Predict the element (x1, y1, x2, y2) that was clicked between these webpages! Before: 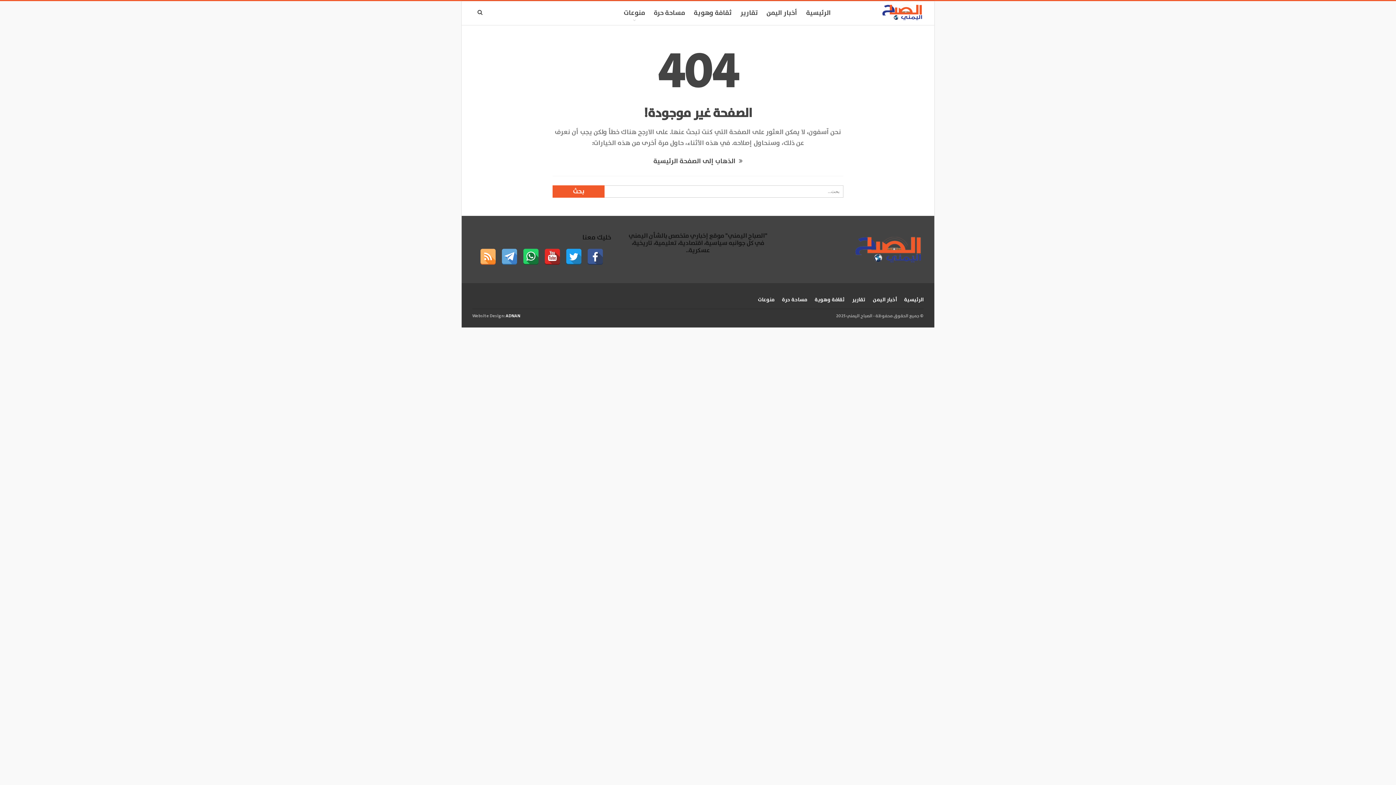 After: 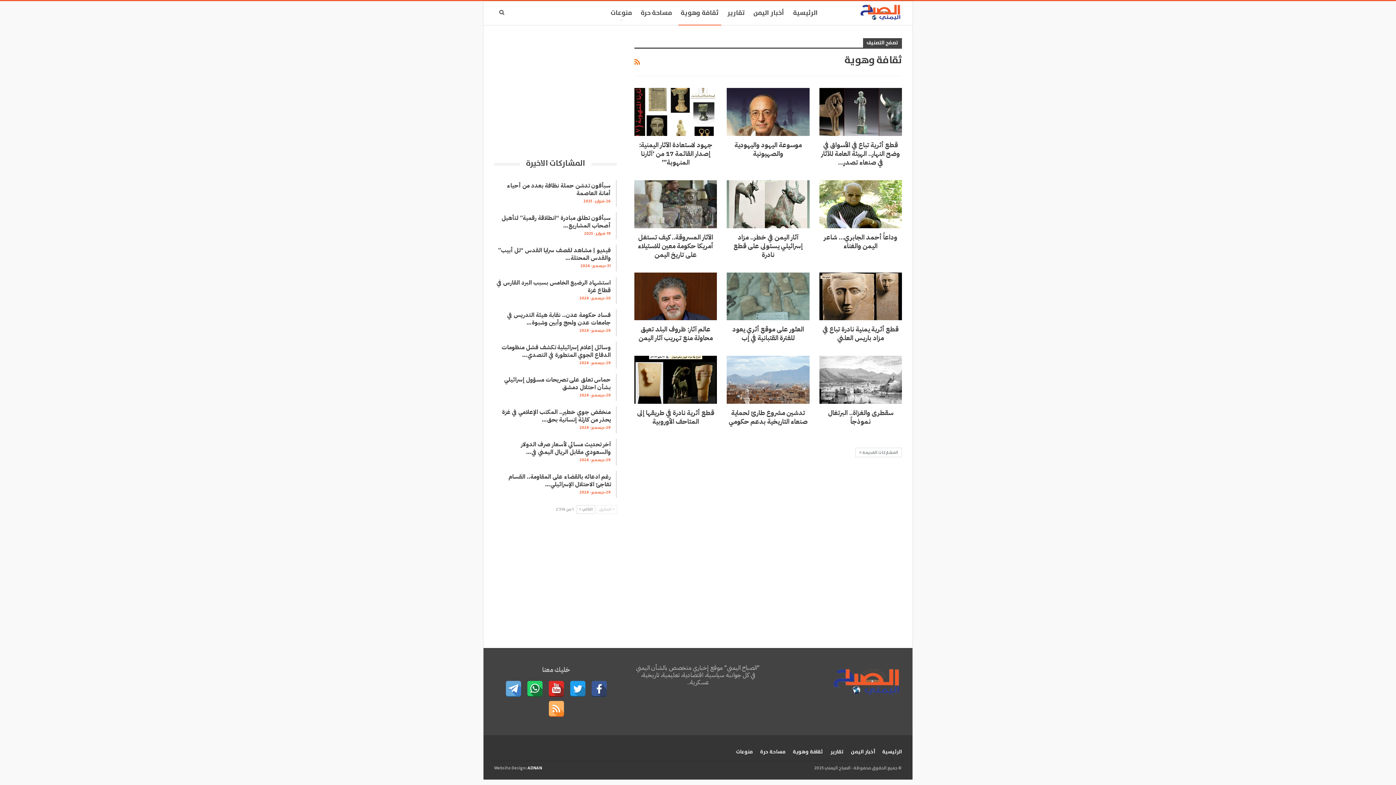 Action: bbox: (814, 296, 845, 304) label: ثقافة وهوية